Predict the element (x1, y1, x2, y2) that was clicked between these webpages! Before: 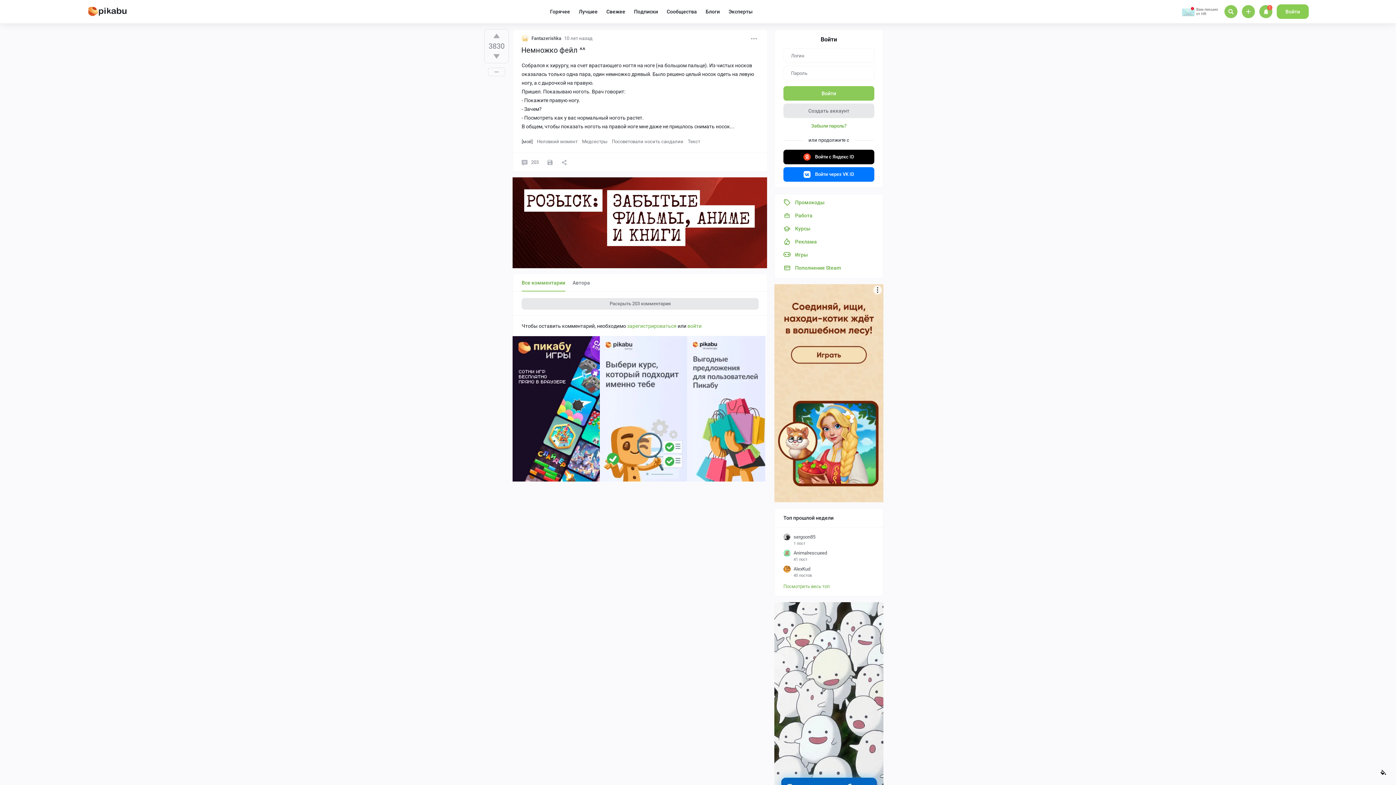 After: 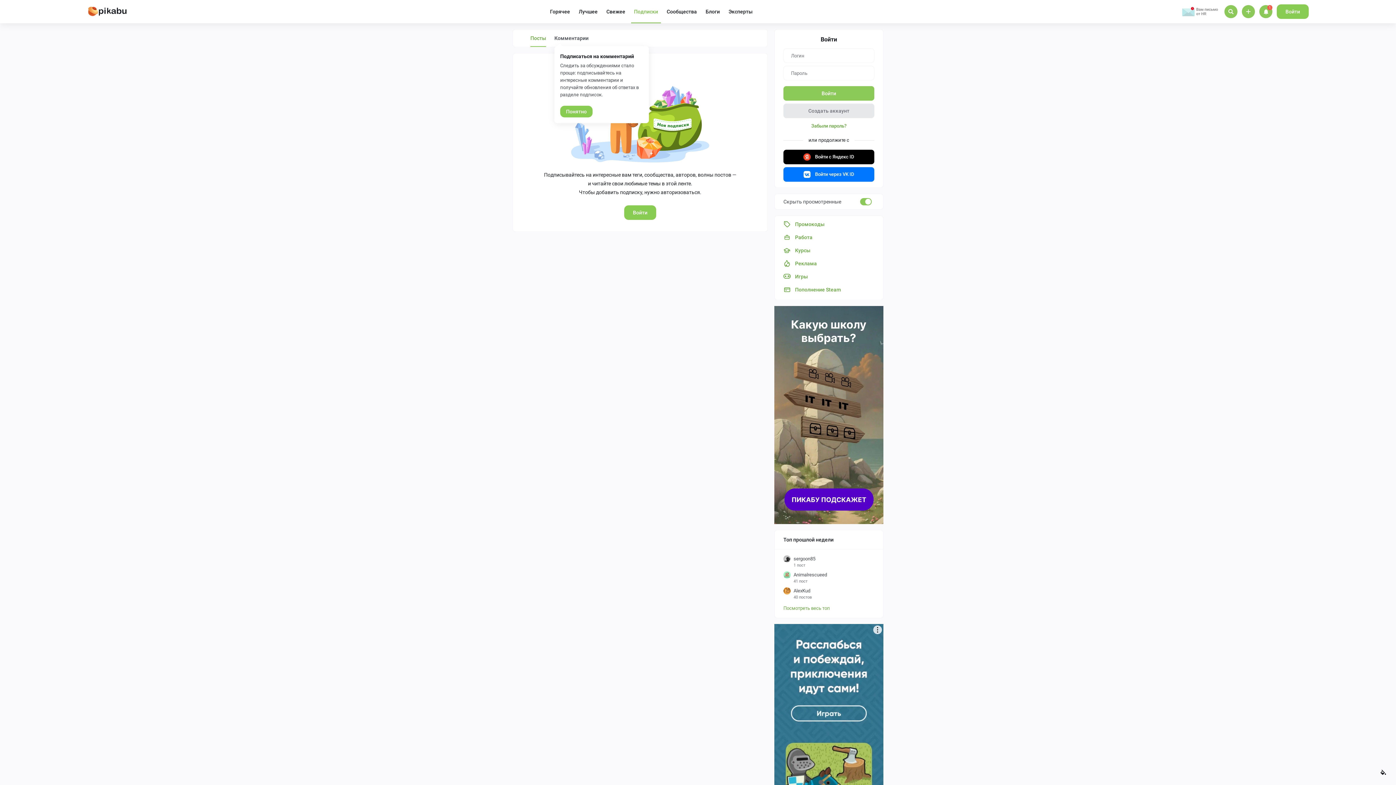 Action: bbox: (631, 1, 661, 22) label: Подписки